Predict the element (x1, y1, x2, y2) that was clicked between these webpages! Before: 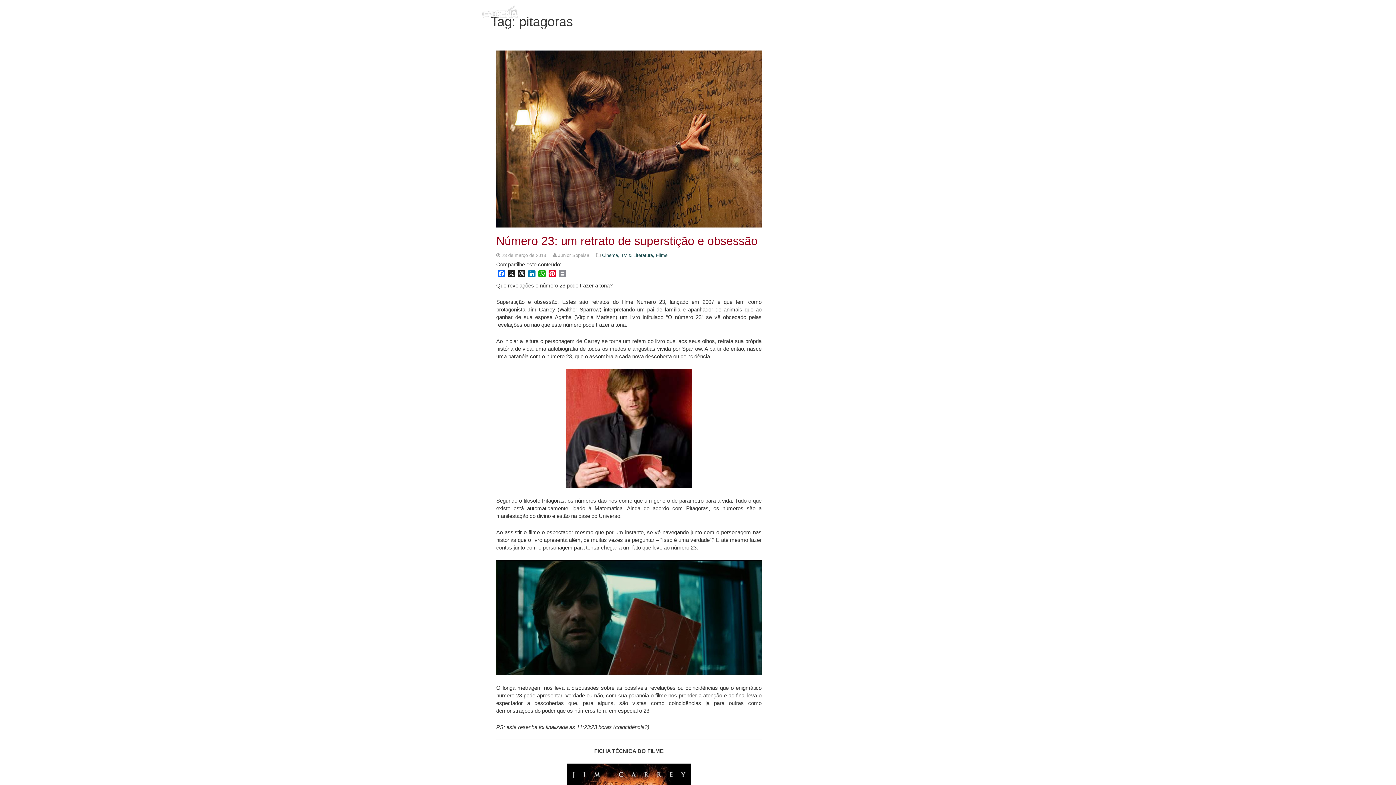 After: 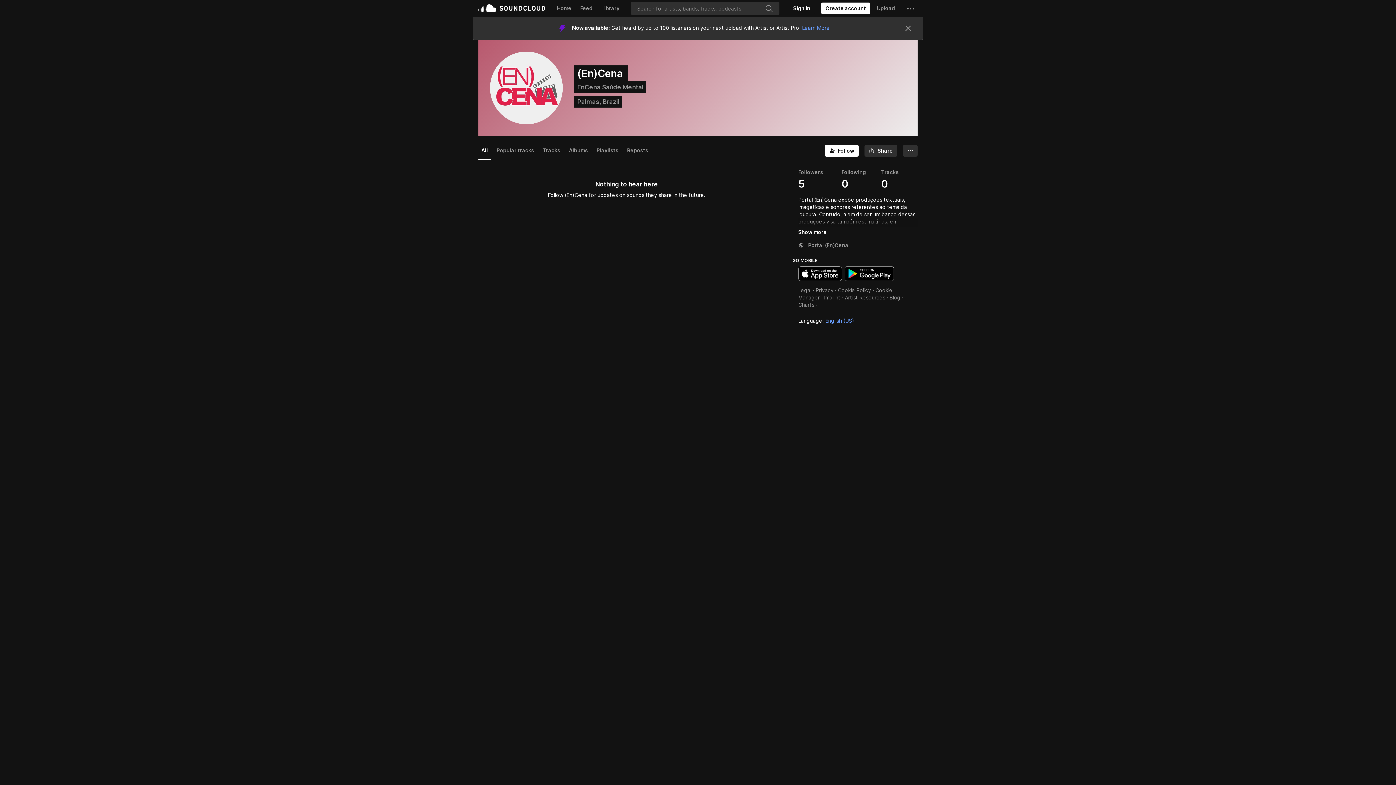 Action: bbox: (882, 9, 910, 16)